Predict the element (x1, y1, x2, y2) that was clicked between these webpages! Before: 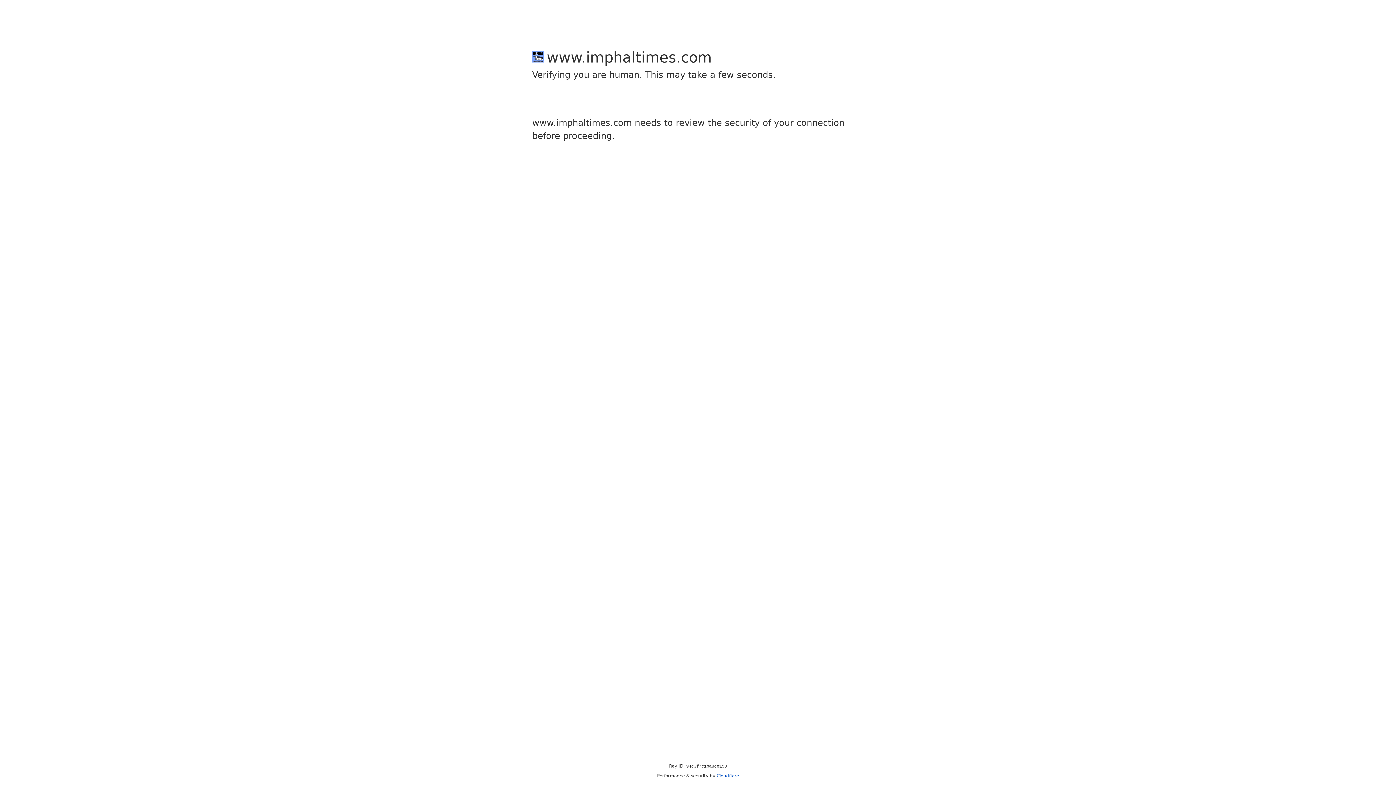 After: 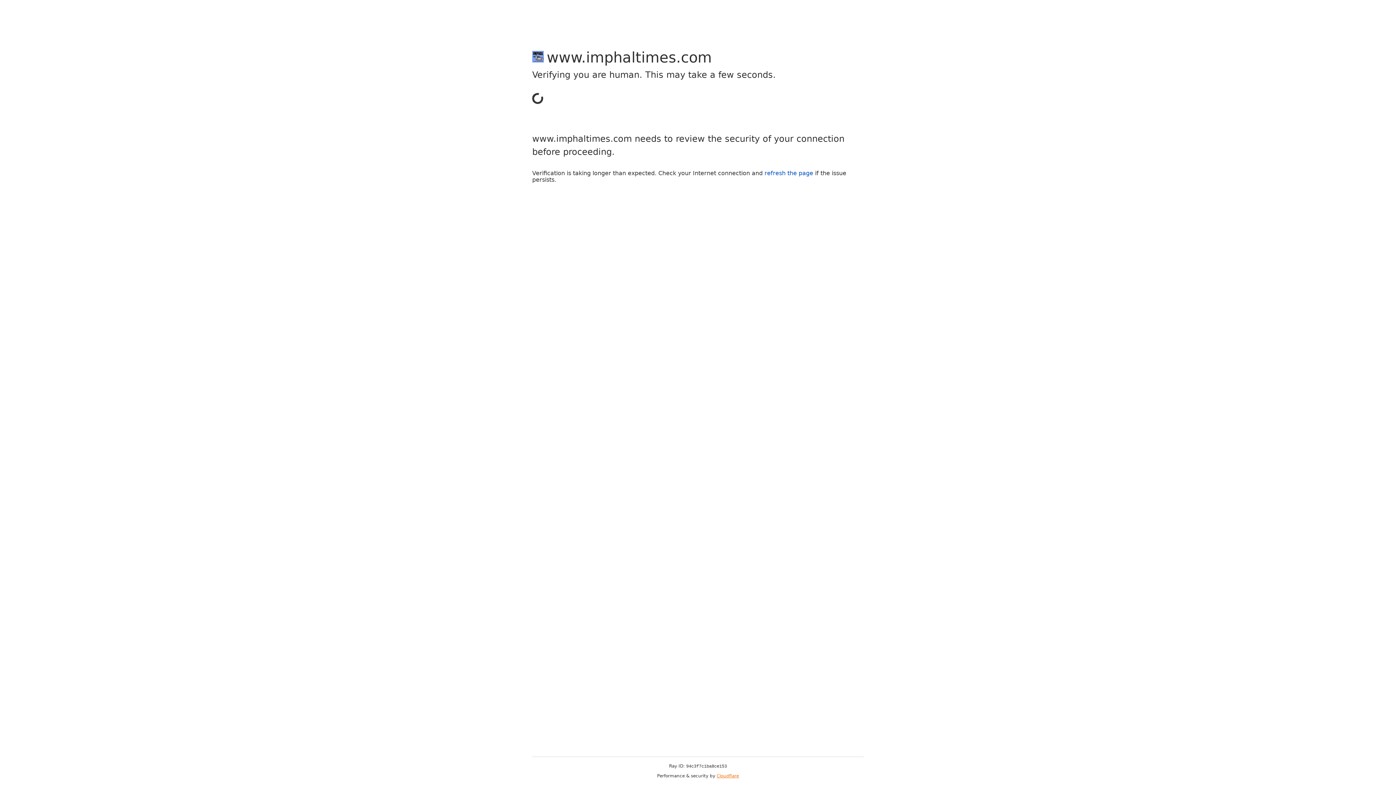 Action: label: Cloudflare bbox: (716, 773, 739, 778)